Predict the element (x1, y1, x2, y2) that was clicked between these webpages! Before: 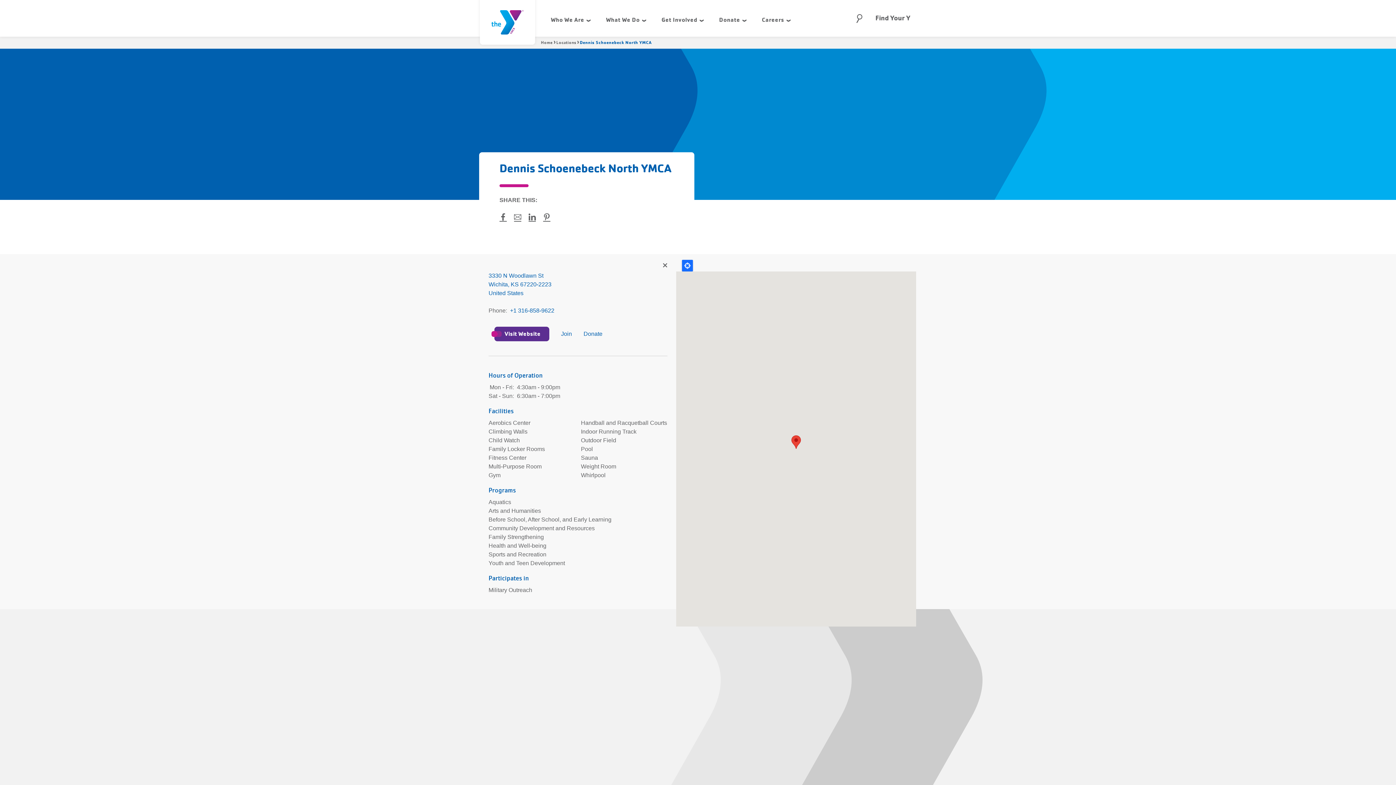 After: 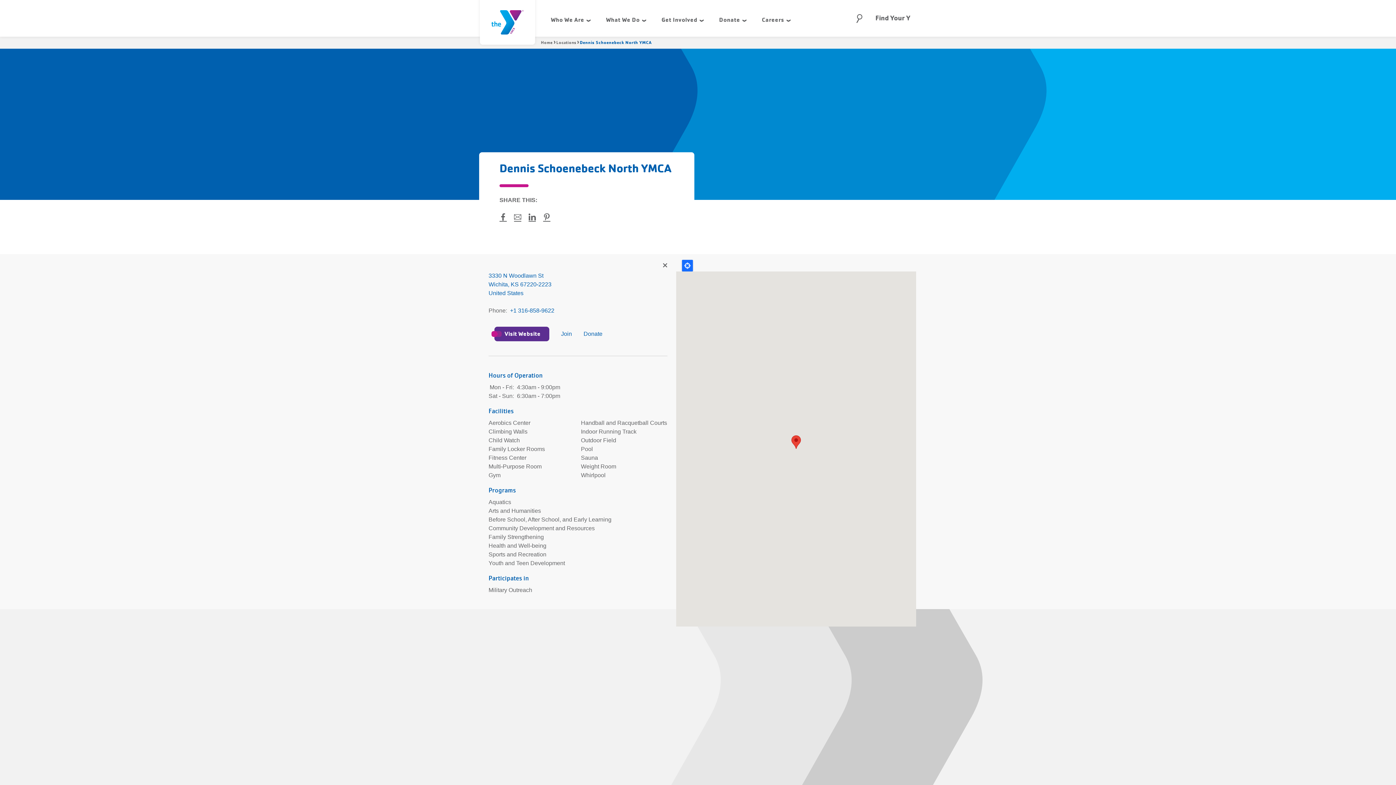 Action: label: Locate bbox: (682, 259, 693, 271)